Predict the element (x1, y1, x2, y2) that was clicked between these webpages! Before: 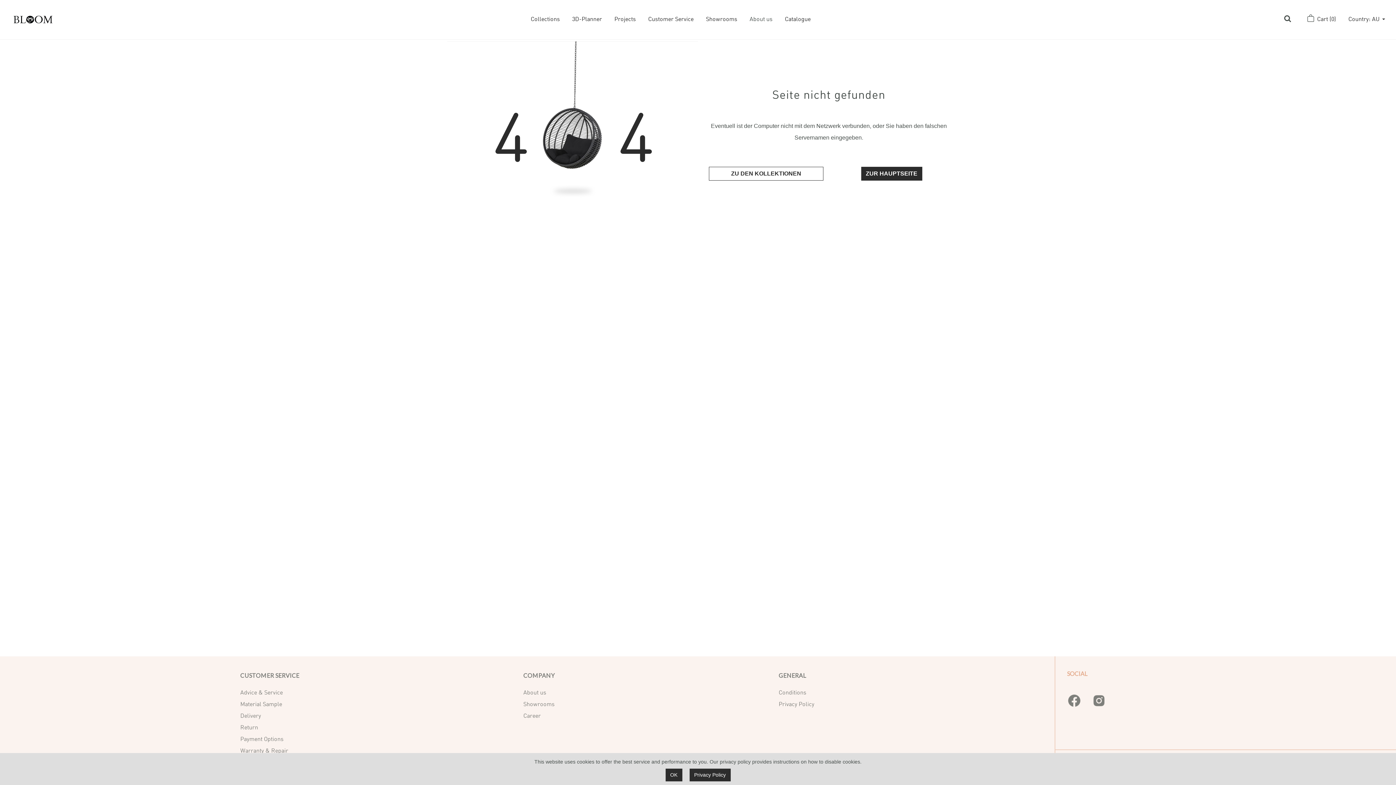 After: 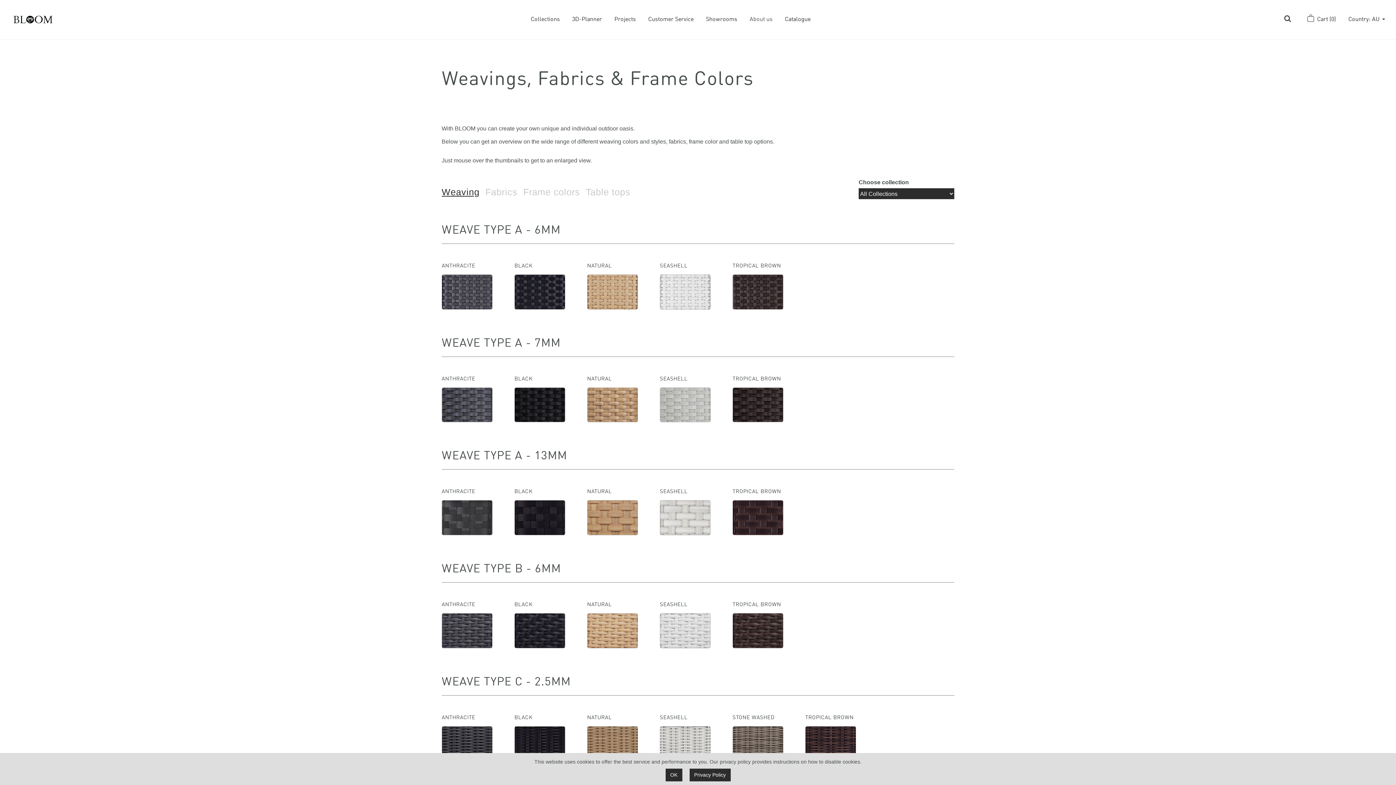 Action: bbox: (240, 702, 282, 708) label: Material Sample